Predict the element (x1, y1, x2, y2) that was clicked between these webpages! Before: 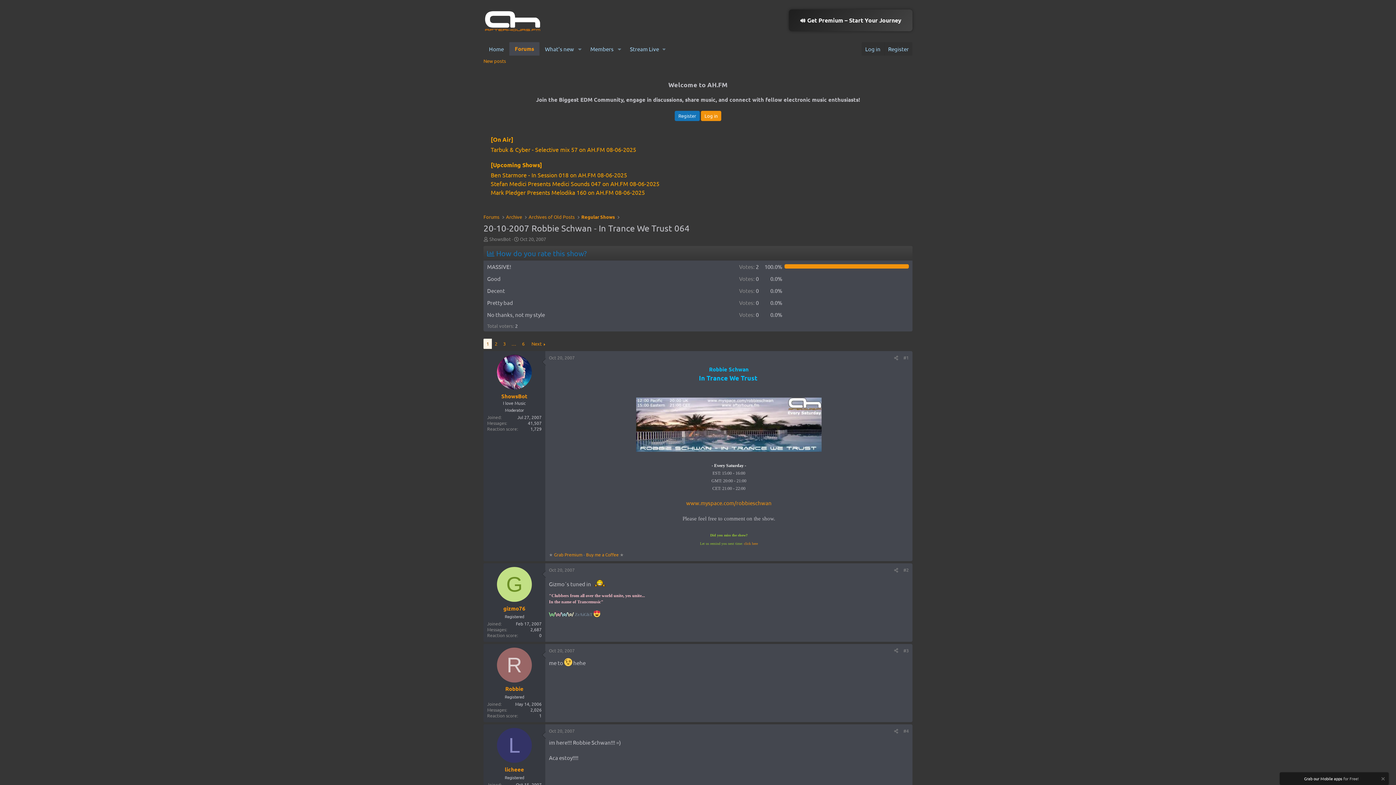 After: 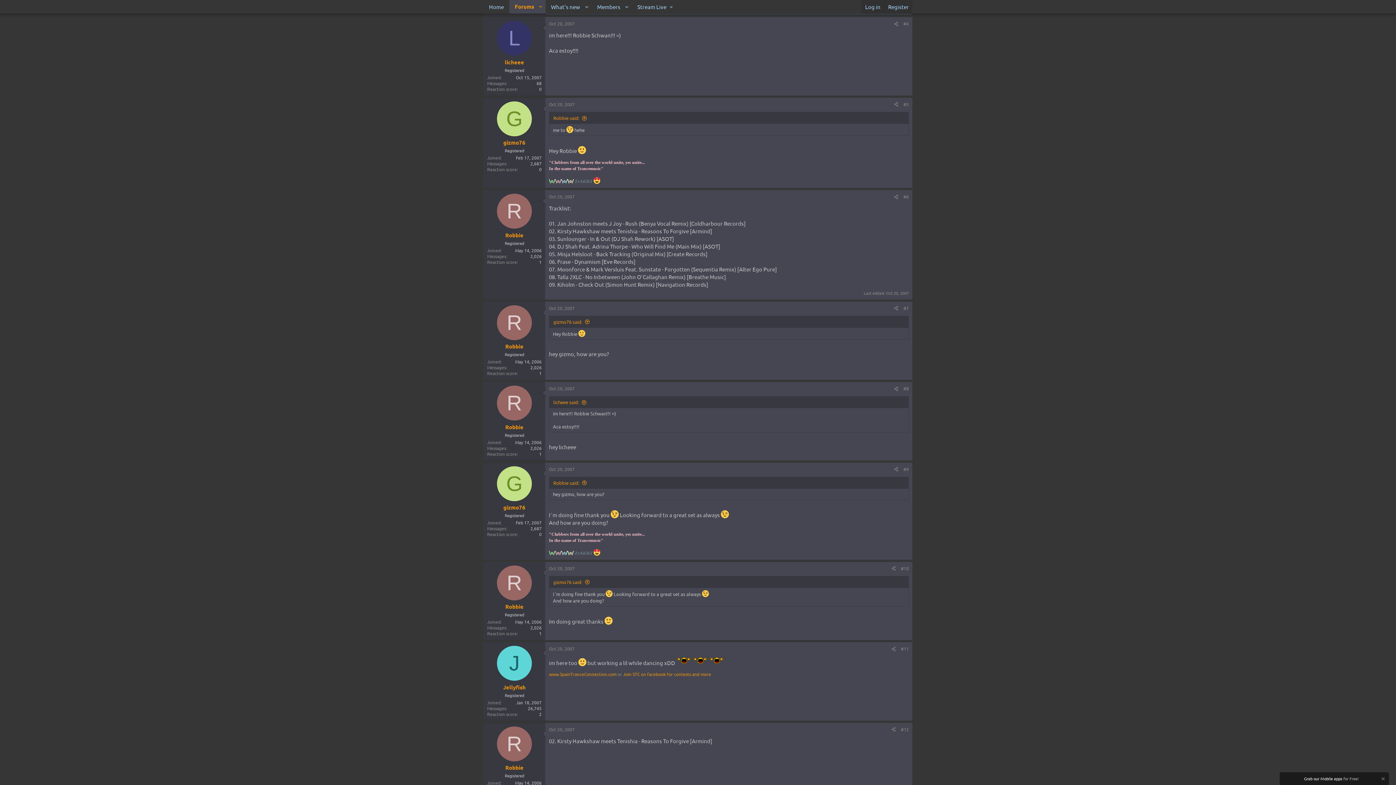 Action: label: #4 bbox: (903, 728, 909, 734)